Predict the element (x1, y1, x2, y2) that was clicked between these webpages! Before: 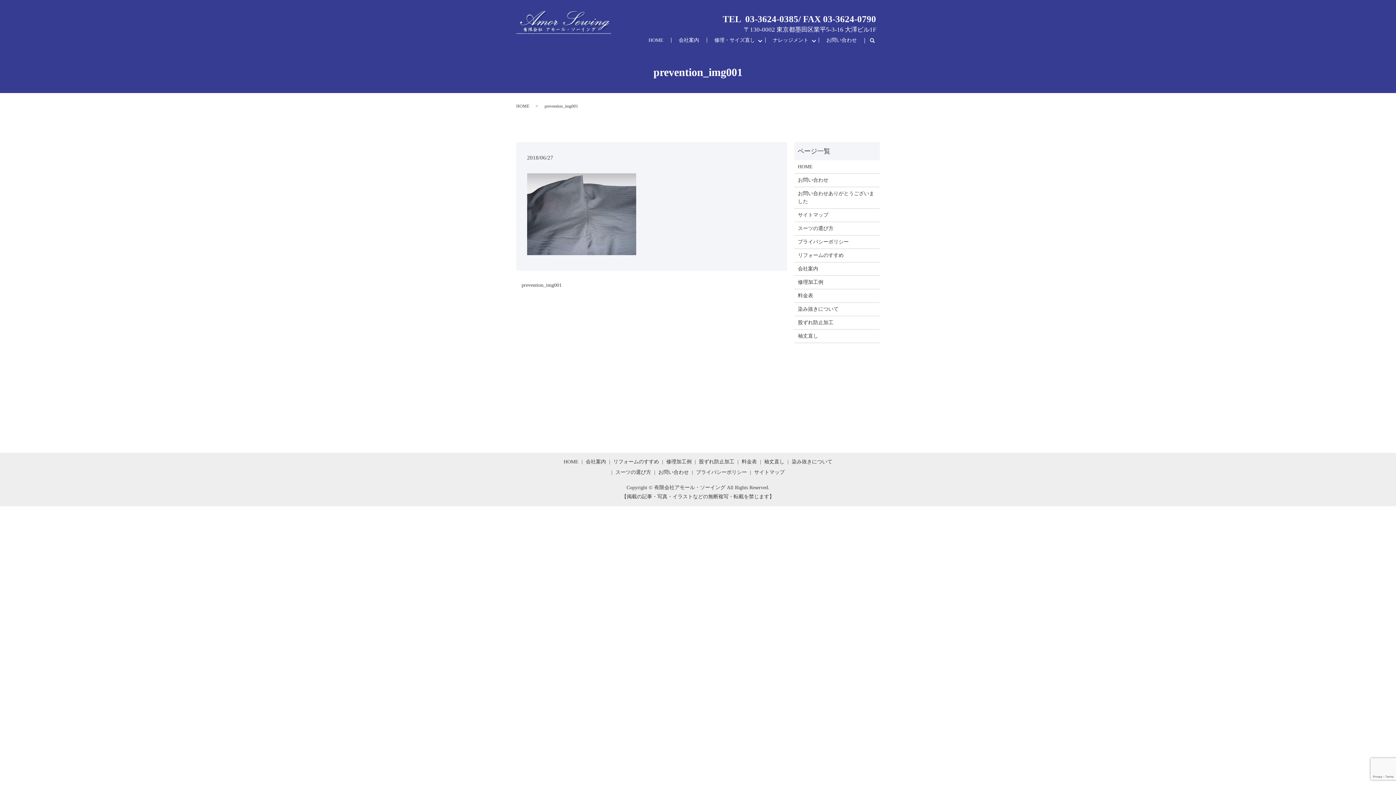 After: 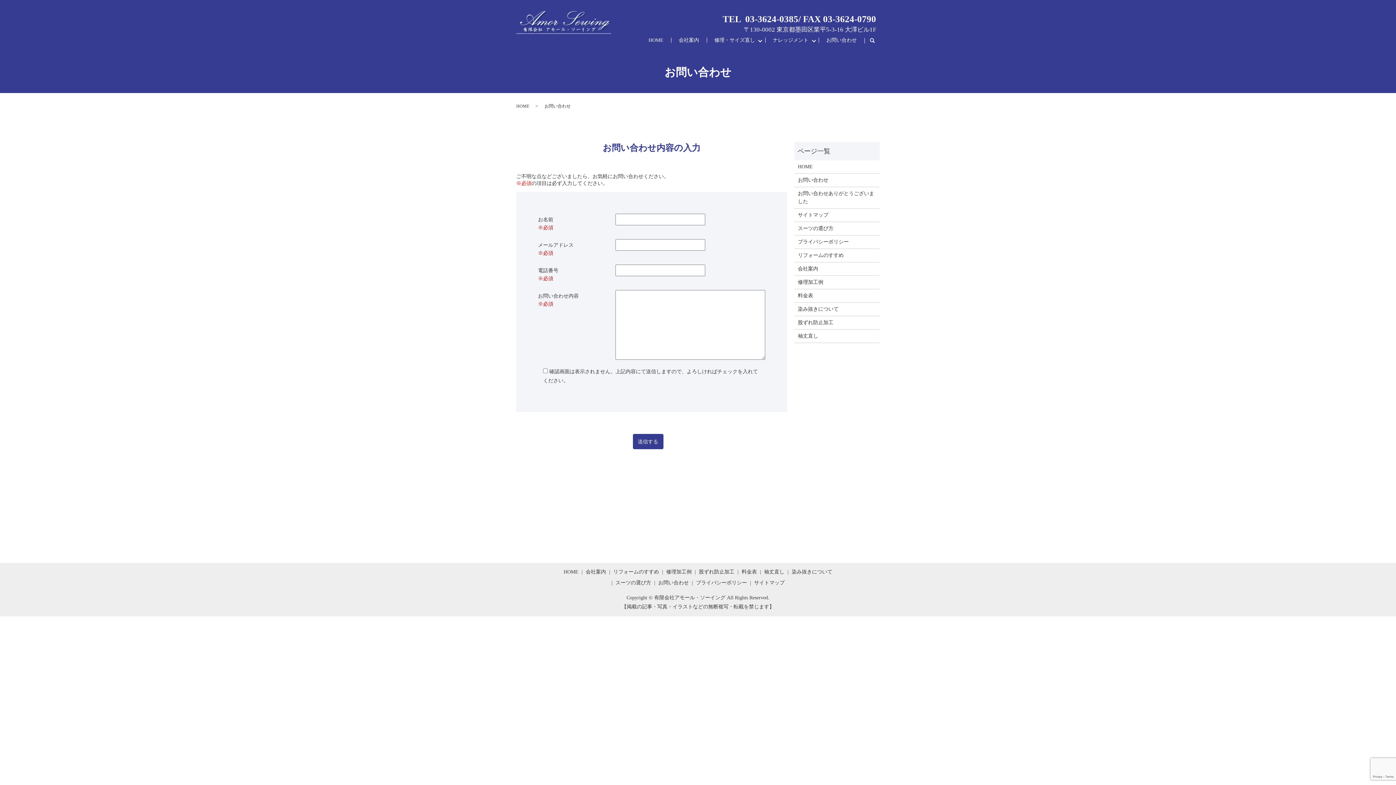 Action: bbox: (798, 176, 876, 184) label: お問い合わせ